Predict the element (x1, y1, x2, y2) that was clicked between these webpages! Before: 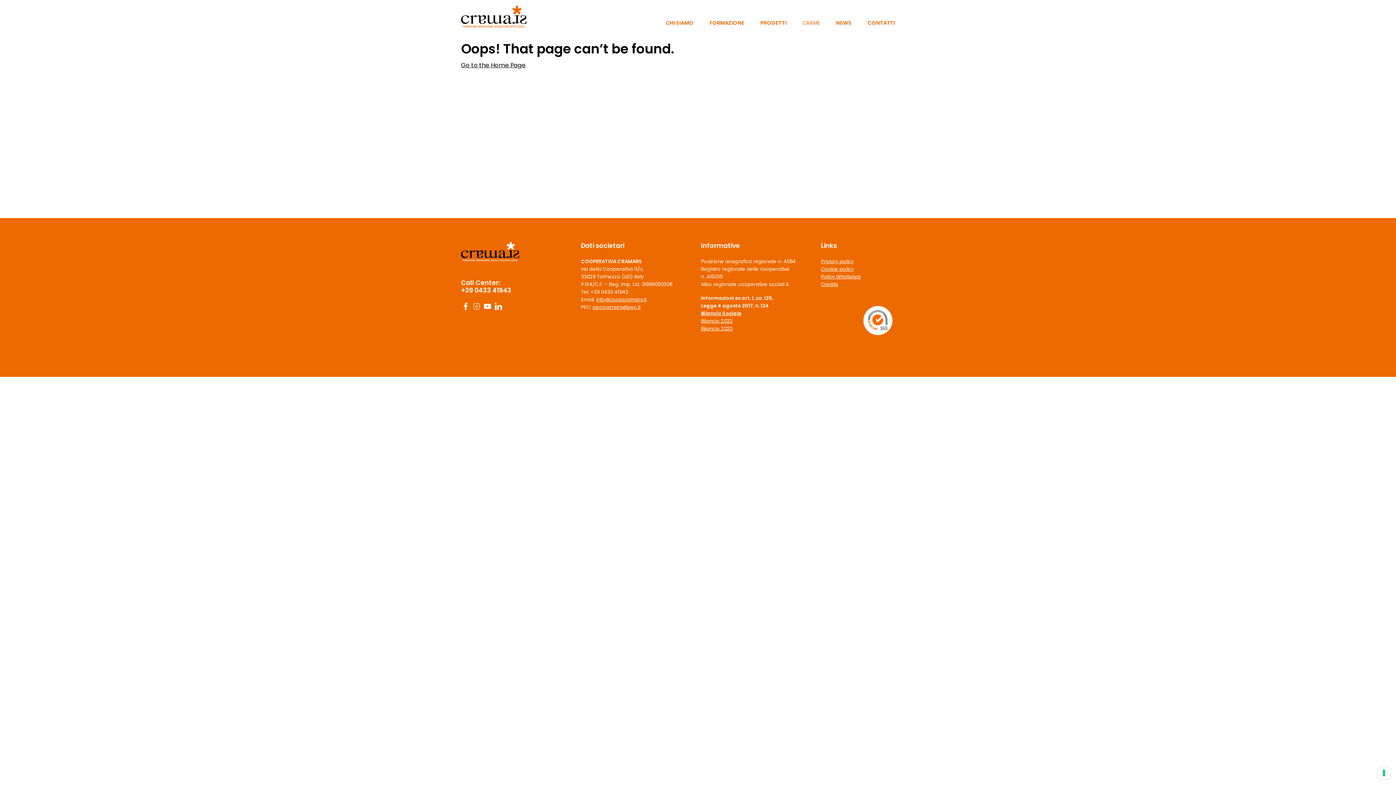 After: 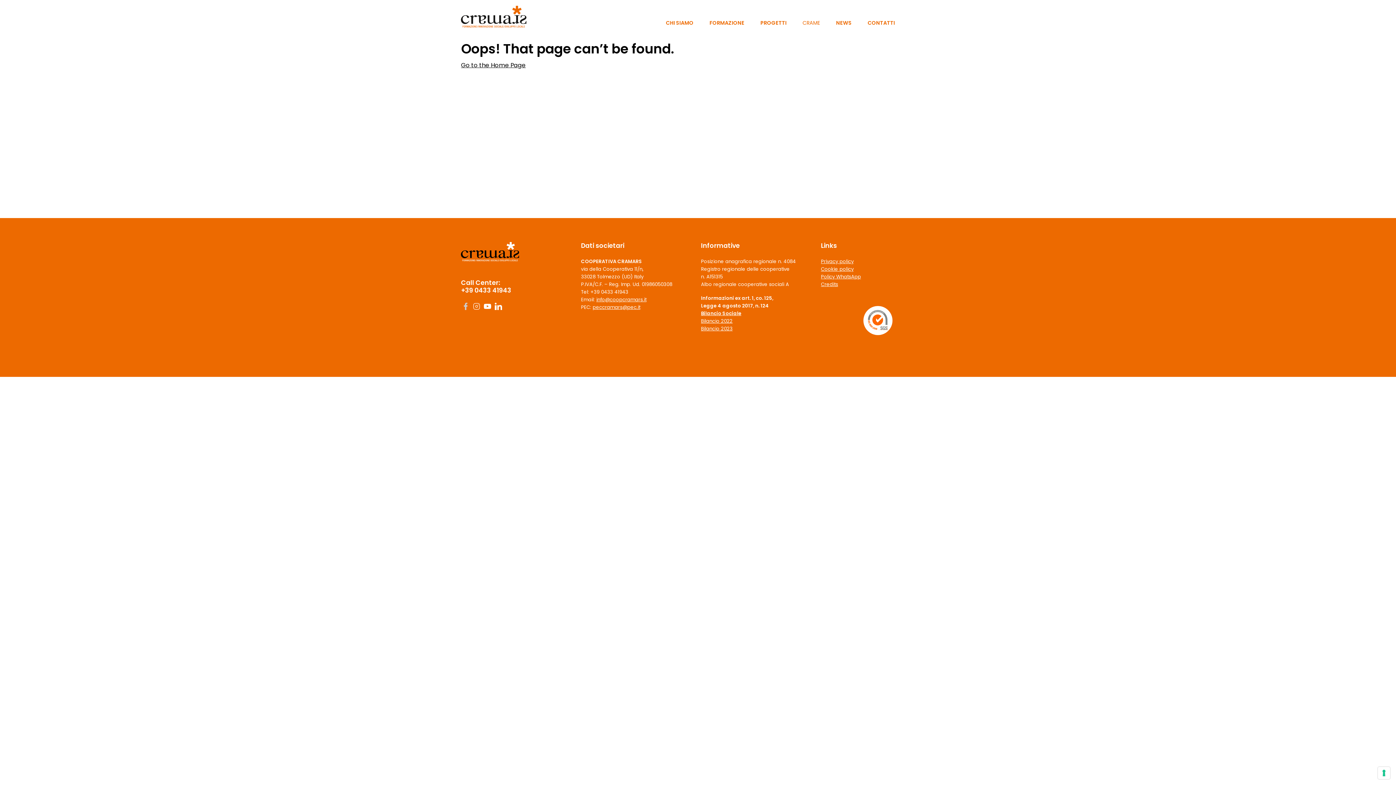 Action: bbox: (462, 302, 469, 310)